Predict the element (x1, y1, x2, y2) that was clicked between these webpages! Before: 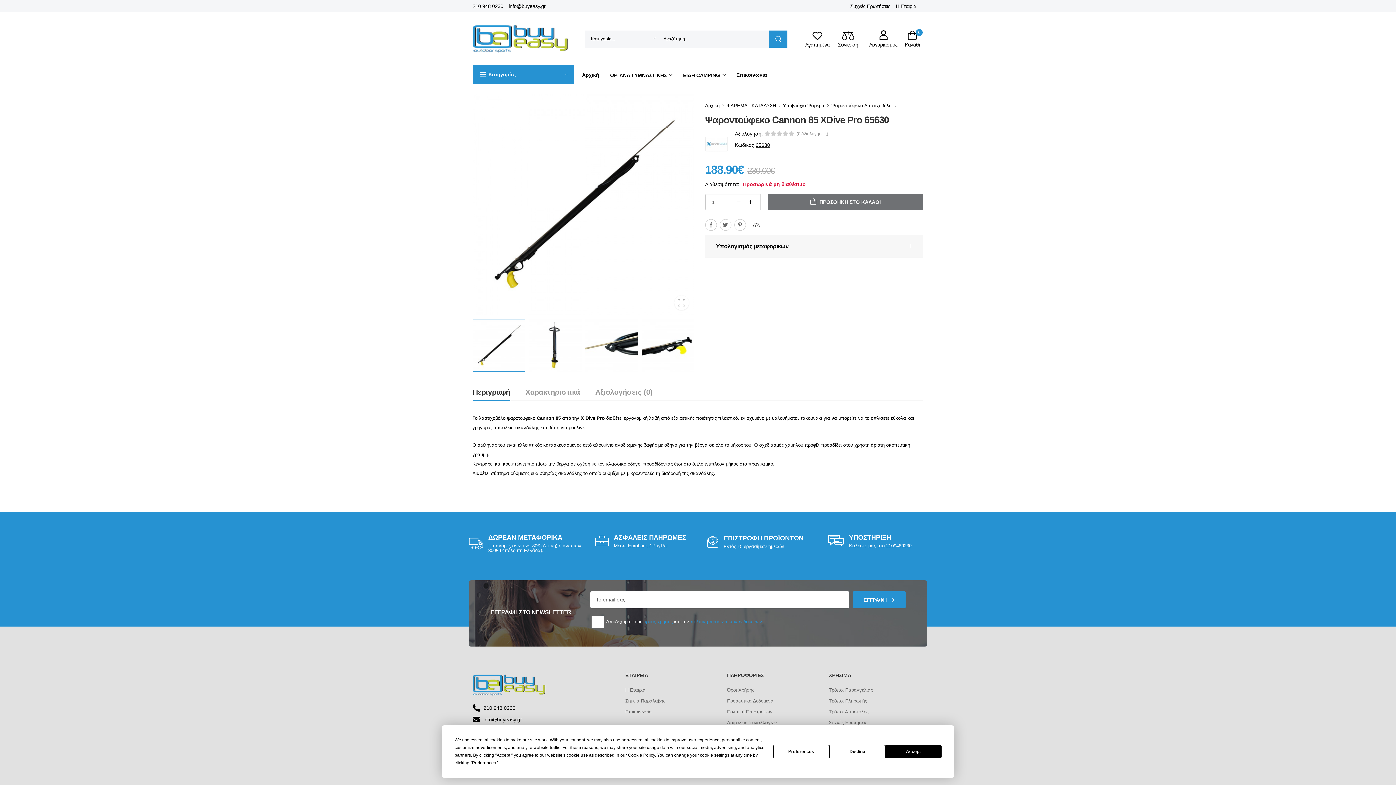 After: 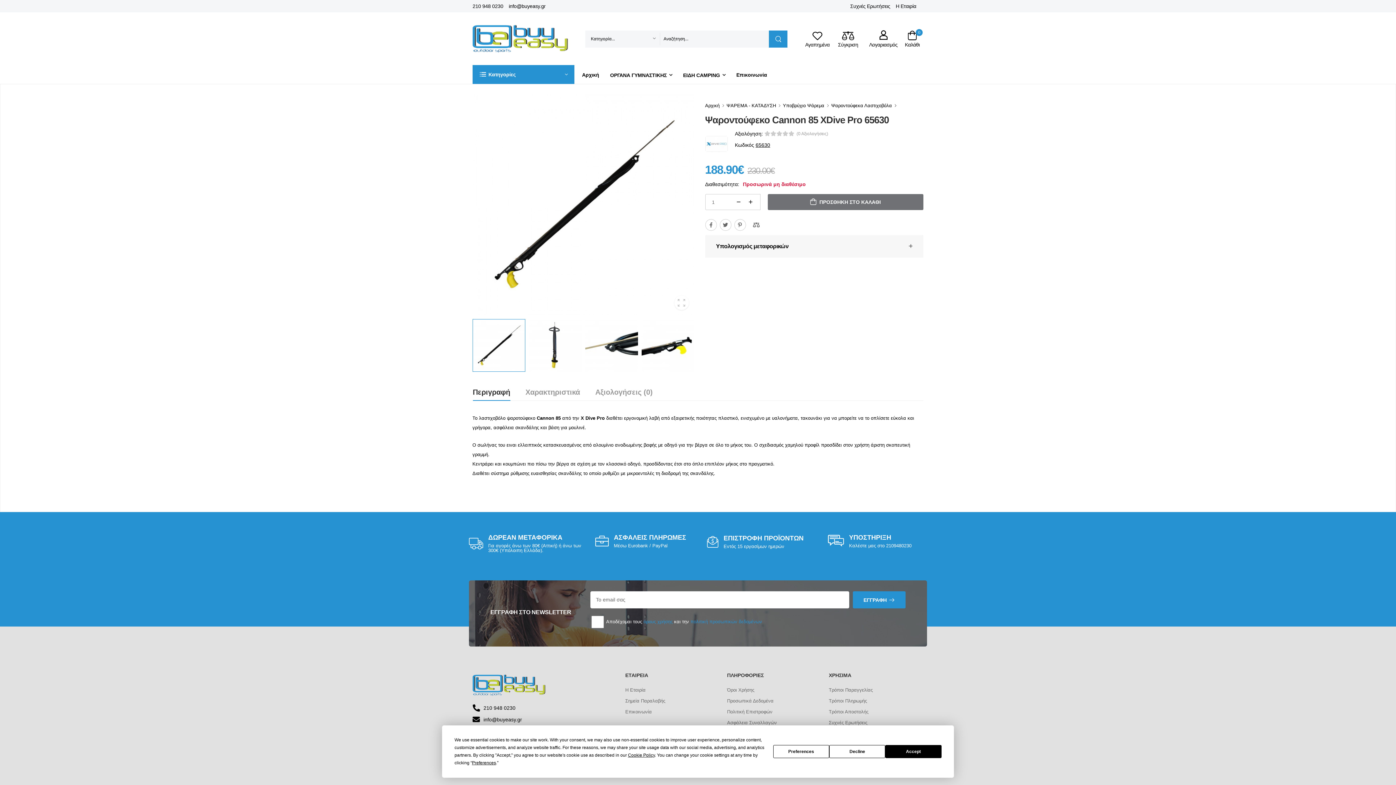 Action: label: Περιγραφή bbox: (472, 382, 510, 401)